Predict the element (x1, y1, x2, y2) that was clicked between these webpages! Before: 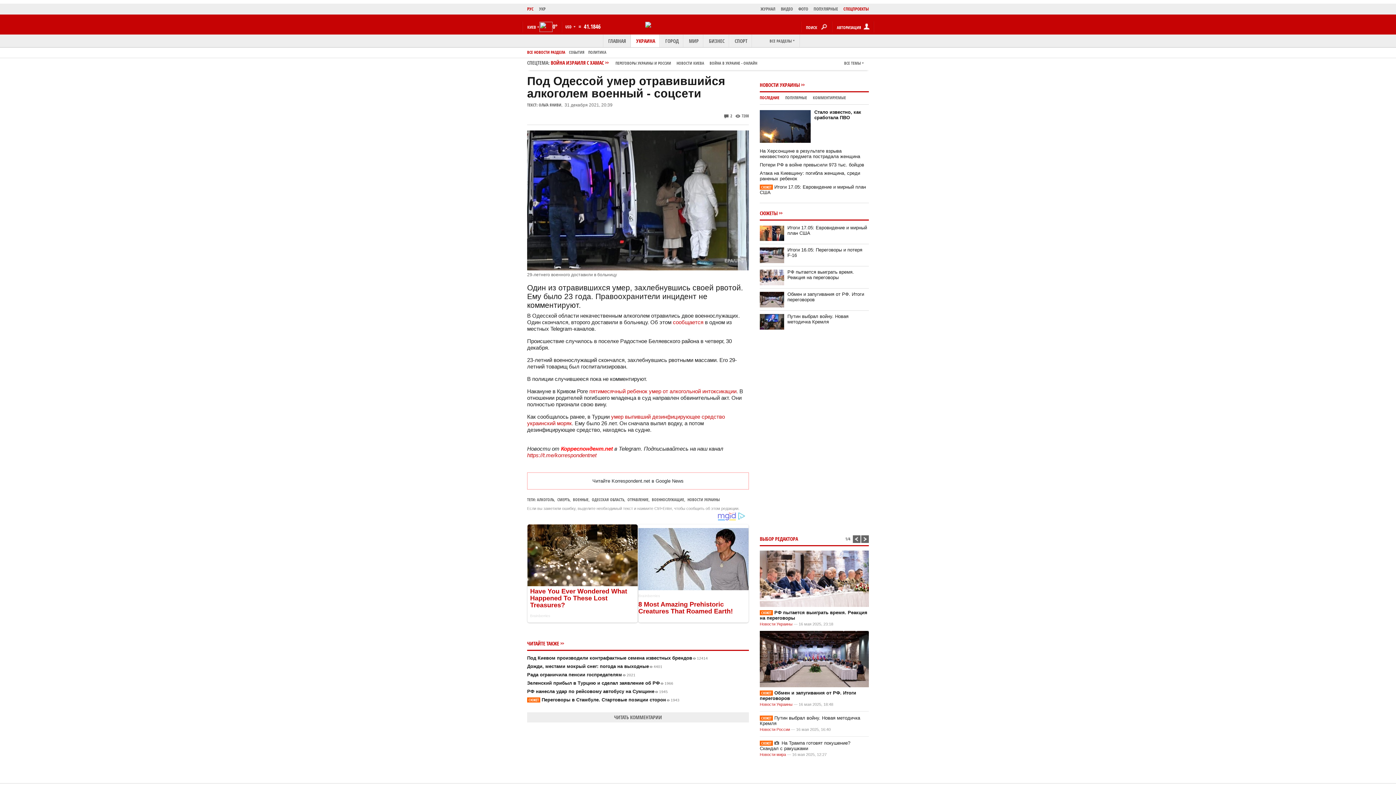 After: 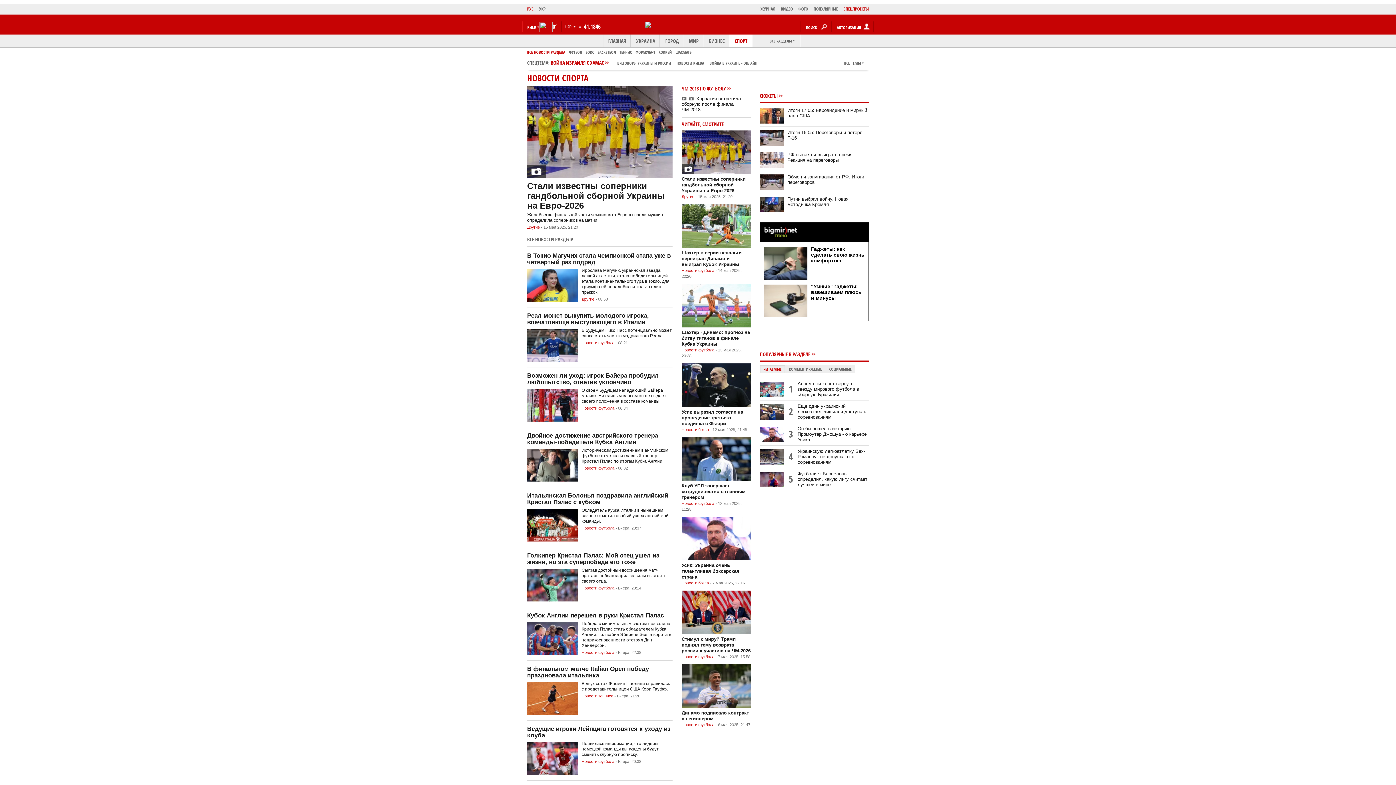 Action: bbox: (729, 34, 752, 47) label: СПОРТ